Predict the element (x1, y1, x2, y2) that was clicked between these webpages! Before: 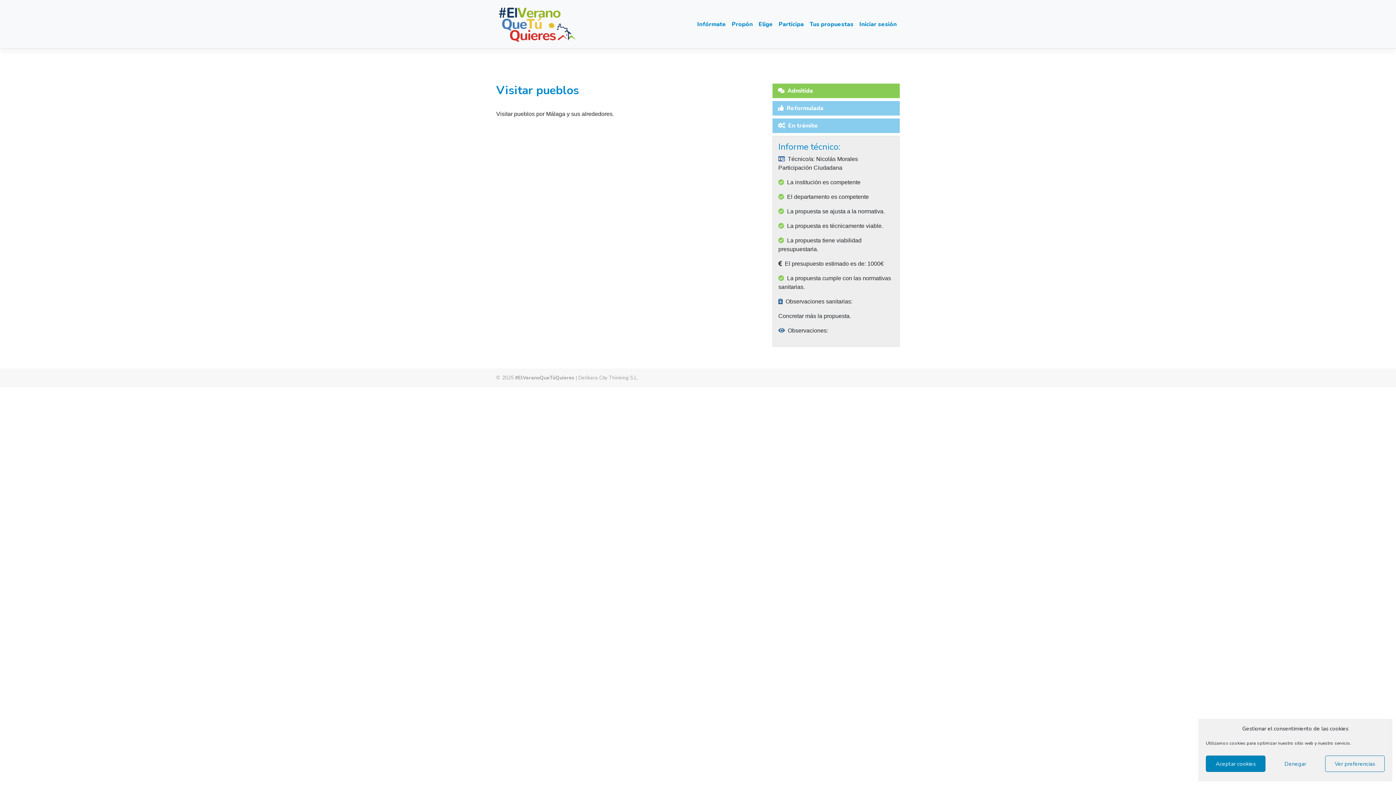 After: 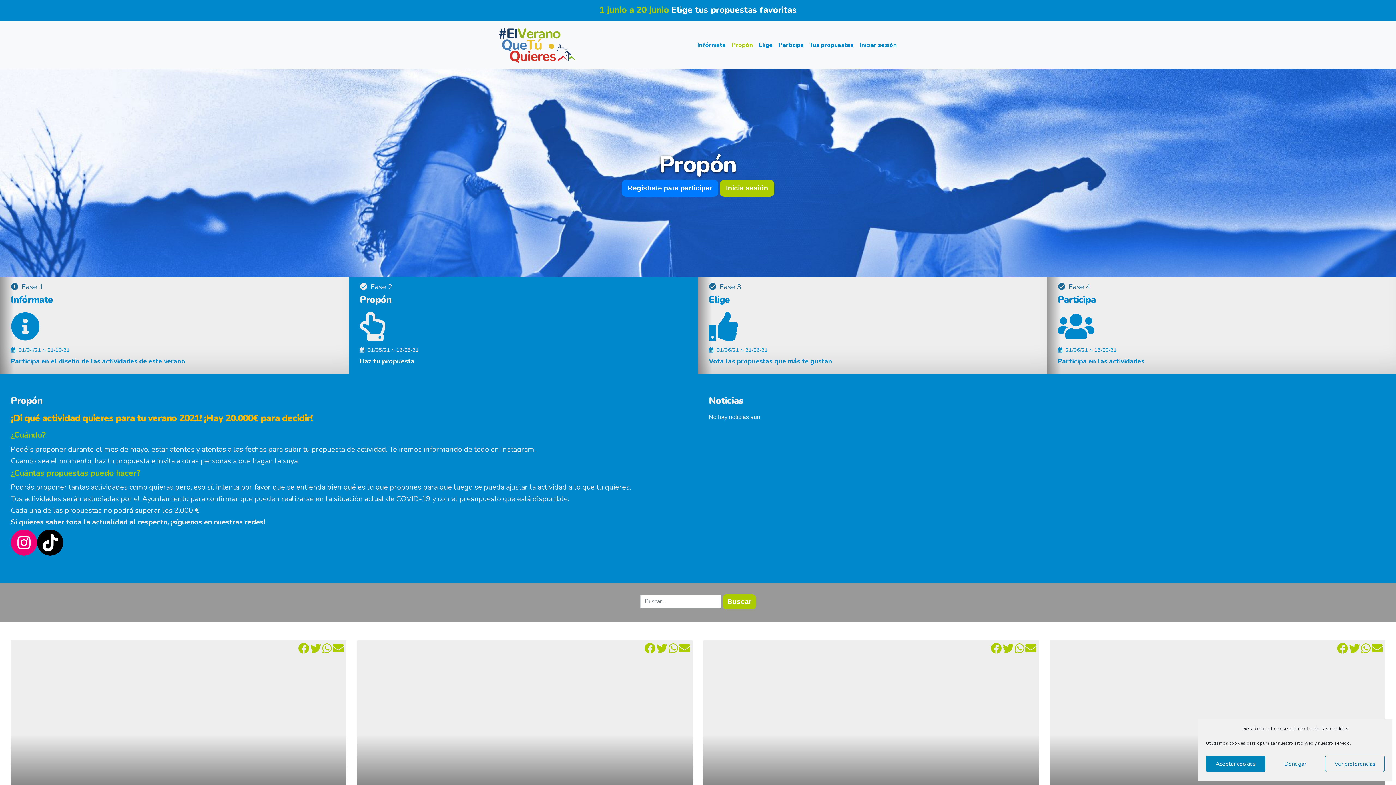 Action: bbox: (729, 17, 756, 31) label: Propón